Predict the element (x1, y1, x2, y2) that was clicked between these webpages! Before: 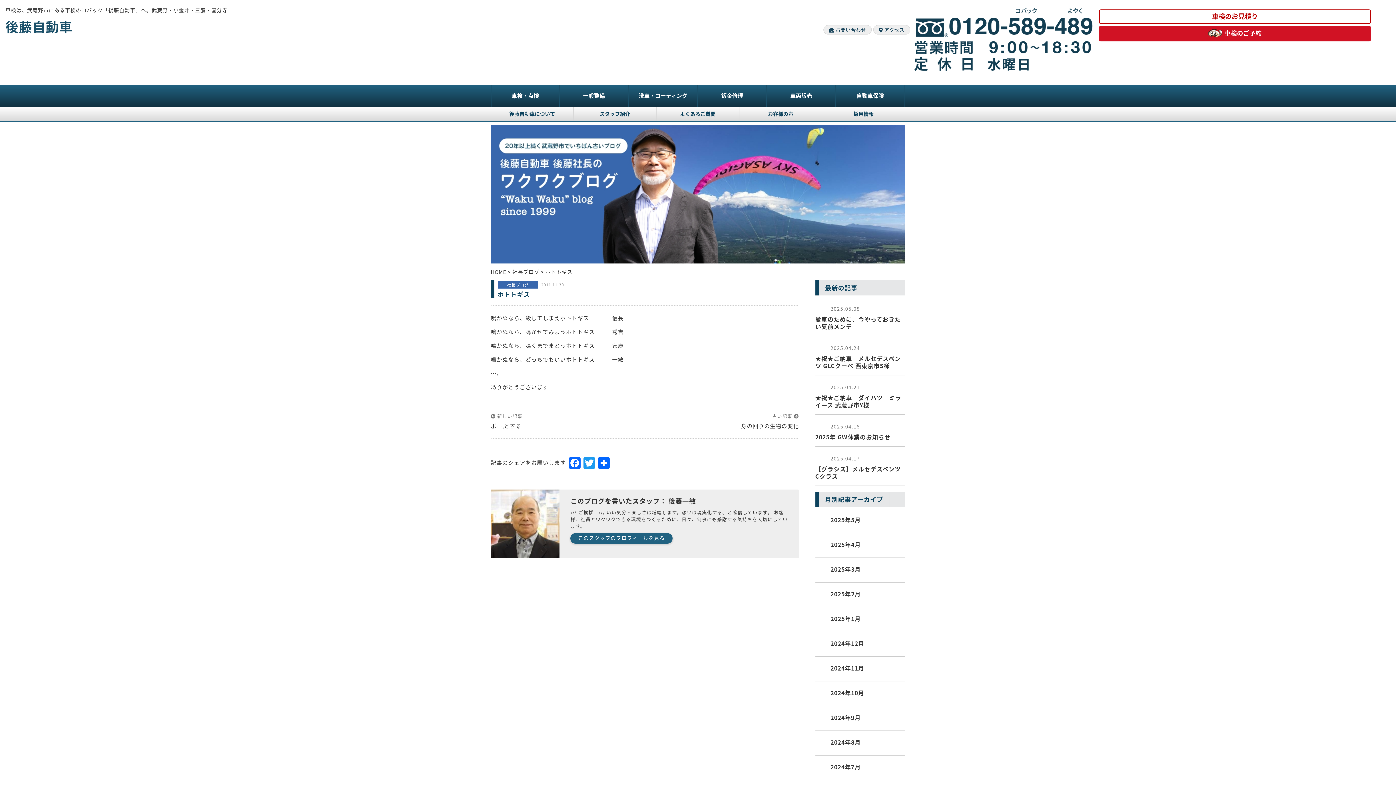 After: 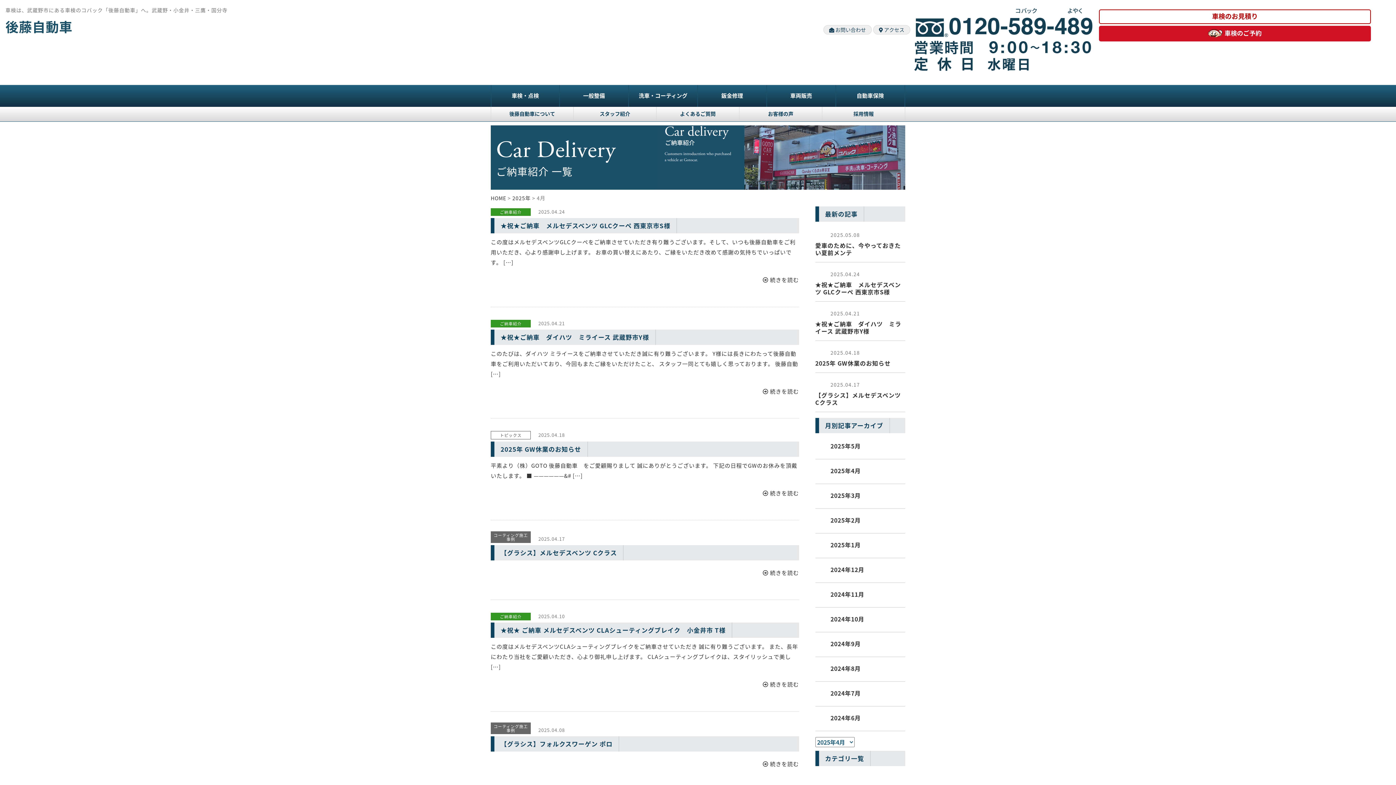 Action: label: 2025年4月 bbox: (830, 540, 861, 548)